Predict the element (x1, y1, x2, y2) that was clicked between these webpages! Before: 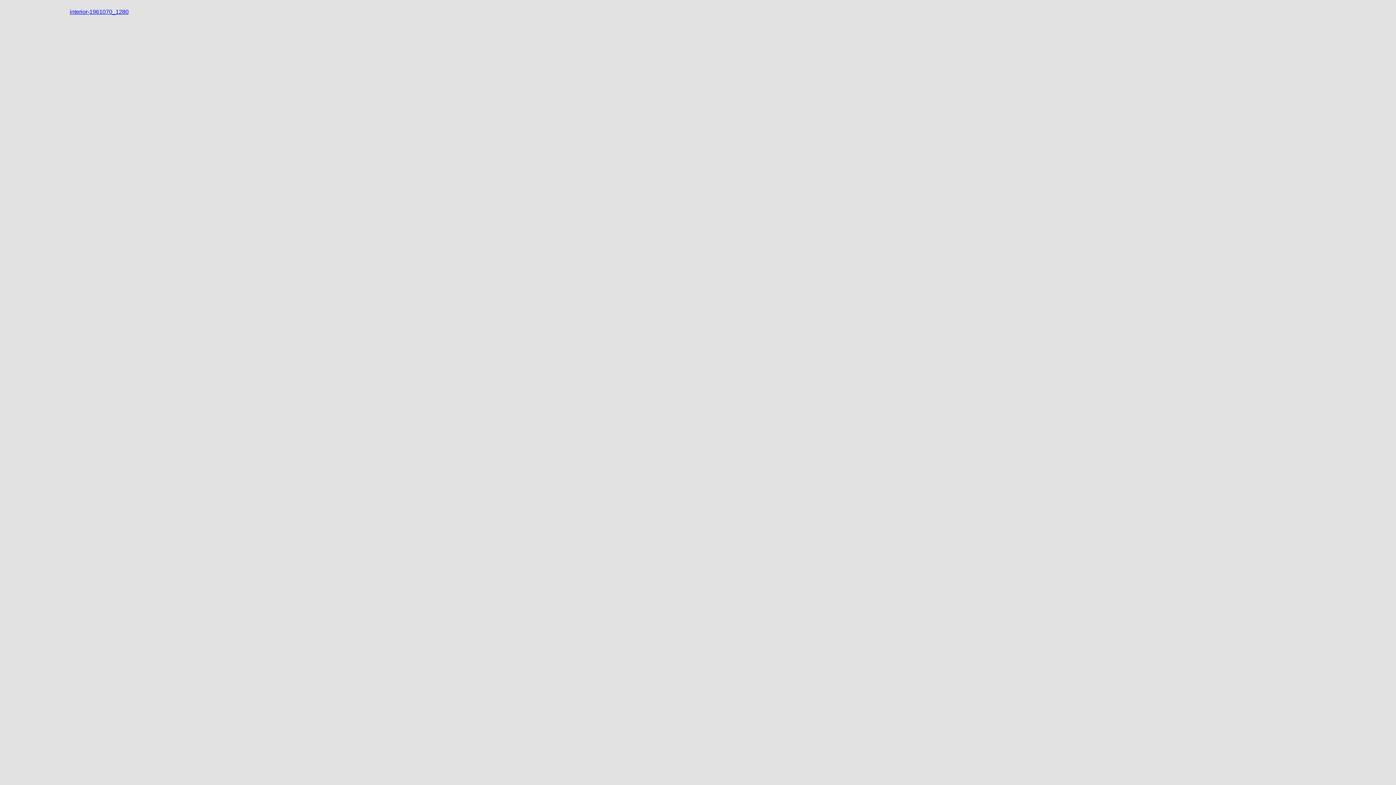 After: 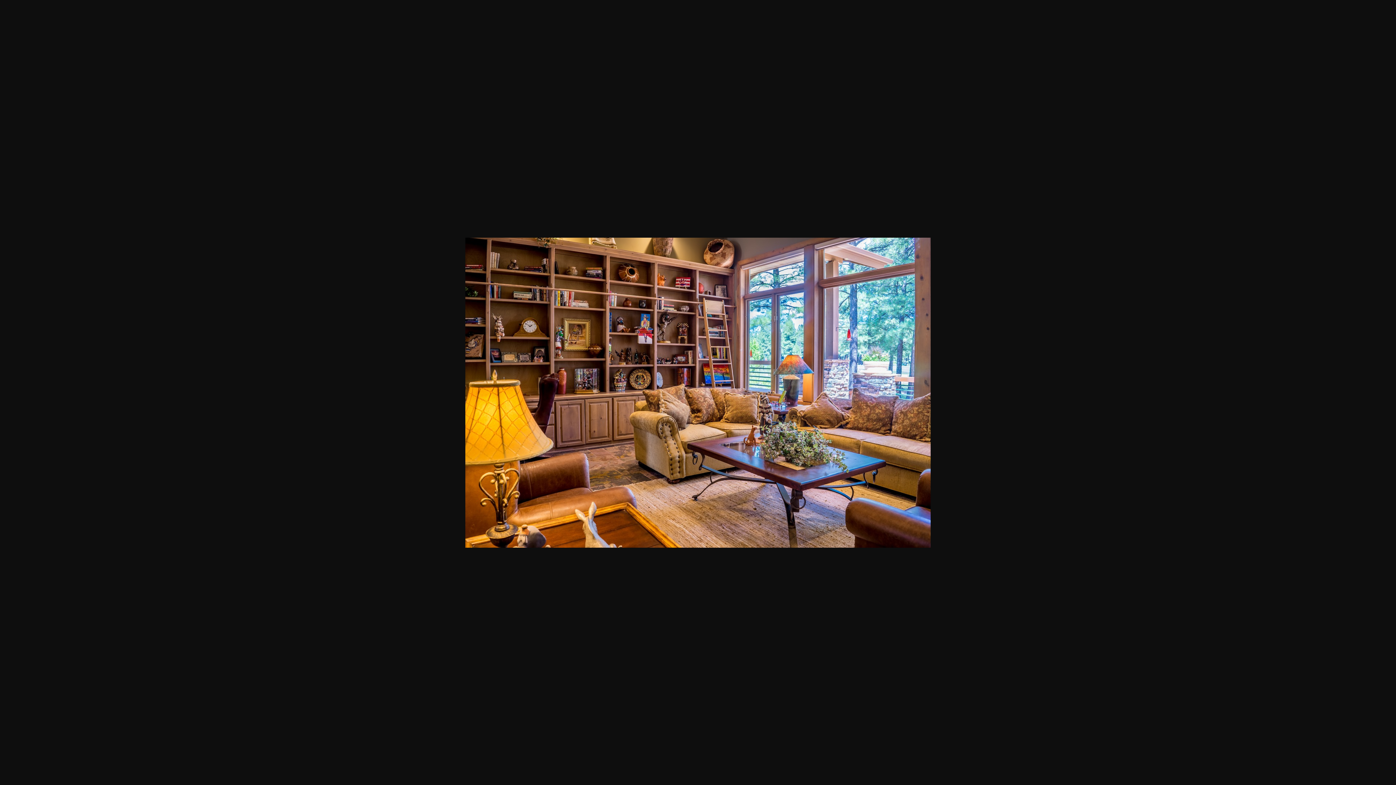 Action: label: interior-1961070_1280 bbox: (69, 8, 128, 14)